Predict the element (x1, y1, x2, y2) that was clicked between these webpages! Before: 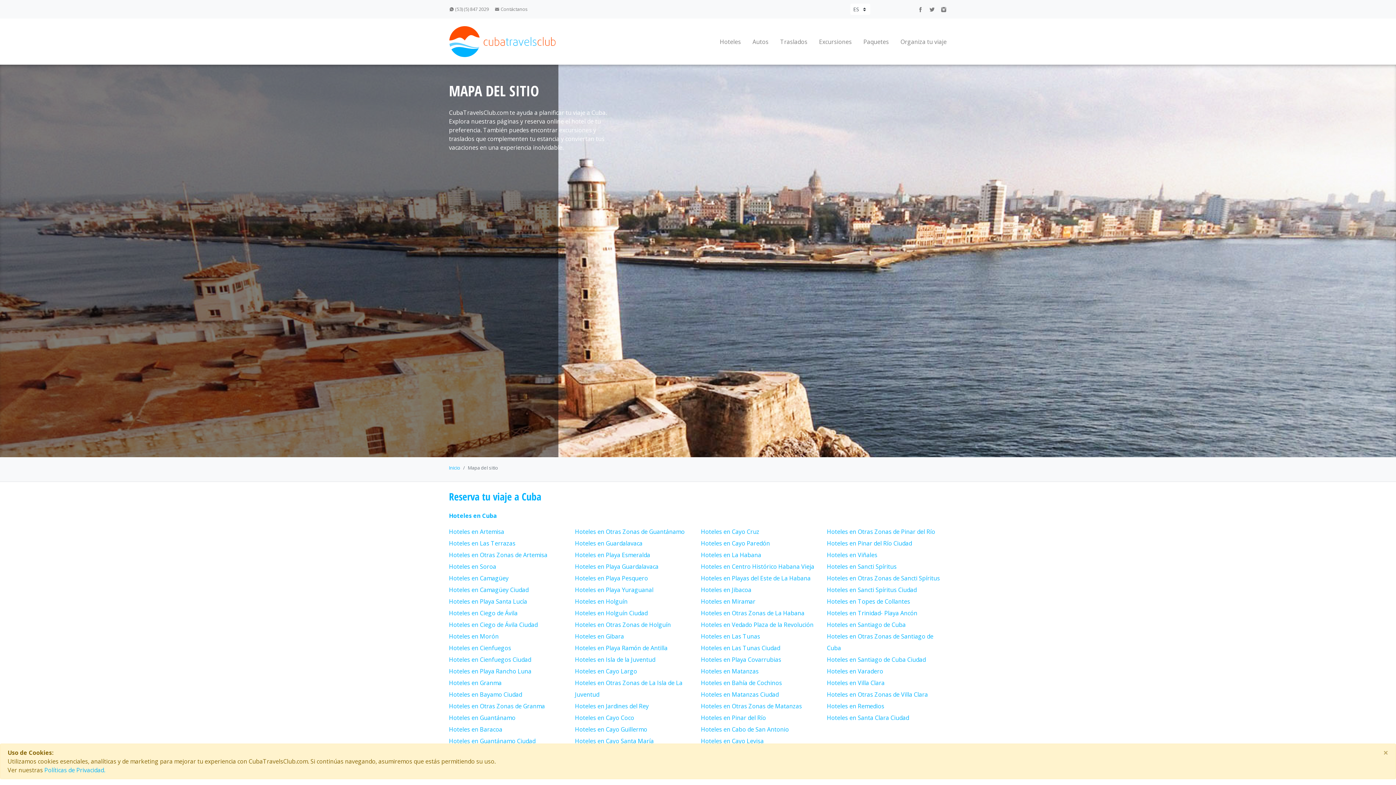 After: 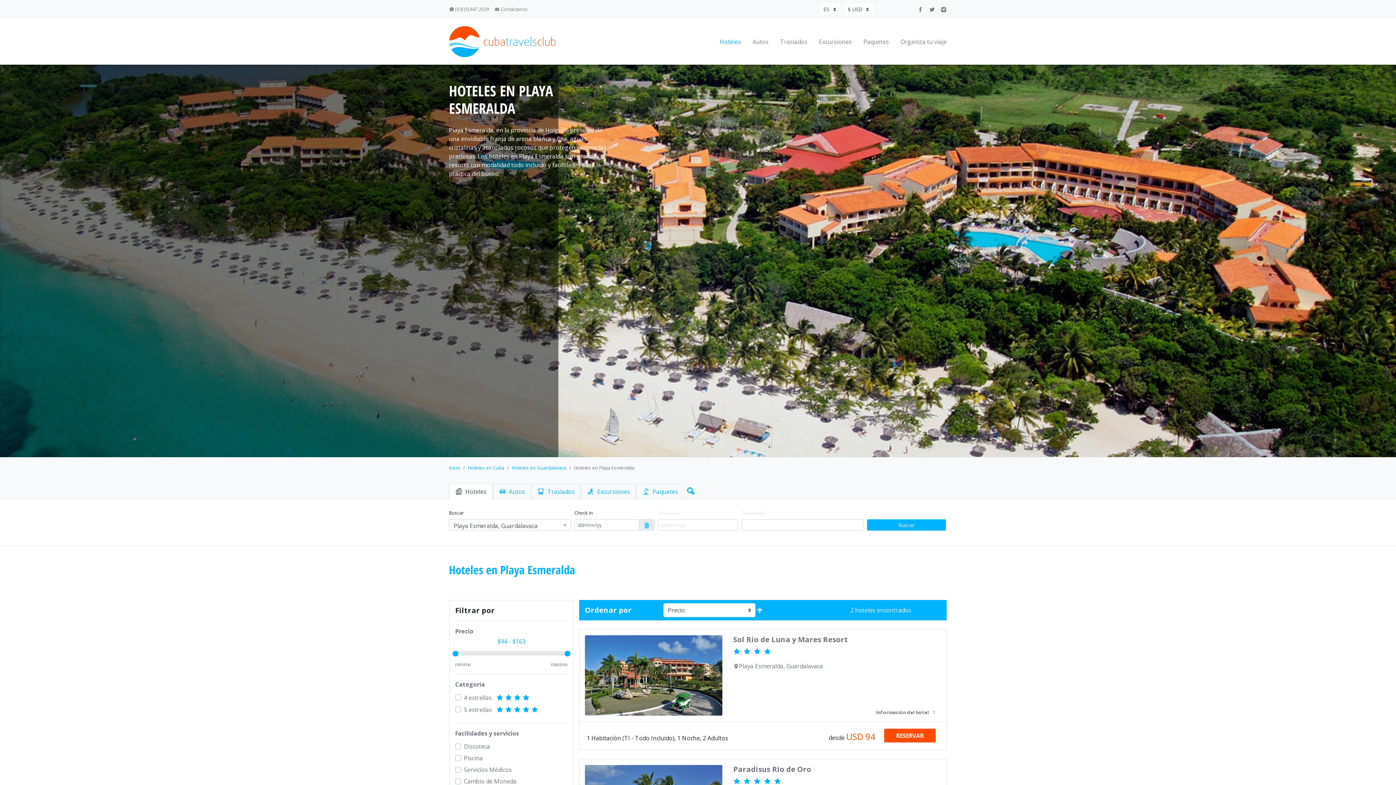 Action: label: Hoteles en Playa Esmeralda bbox: (575, 551, 650, 559)